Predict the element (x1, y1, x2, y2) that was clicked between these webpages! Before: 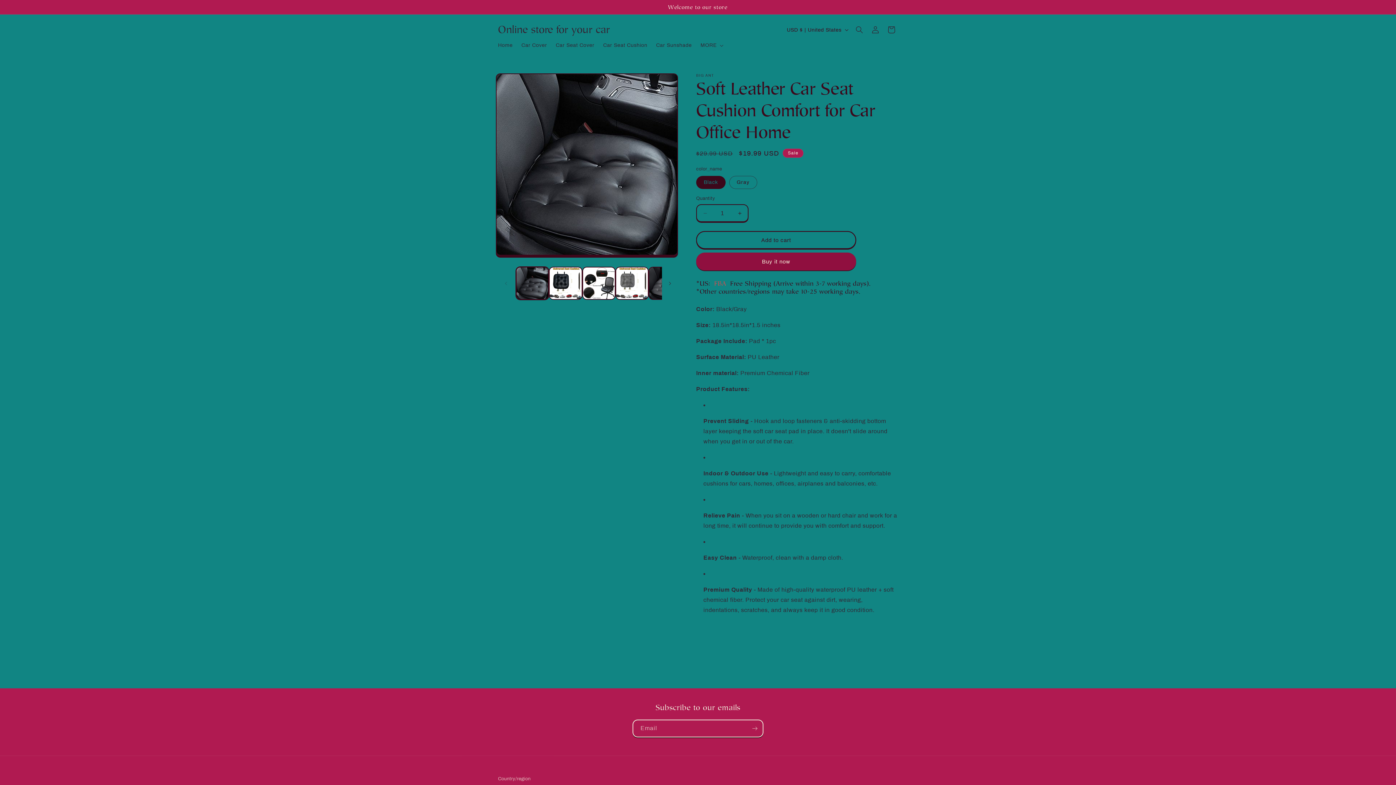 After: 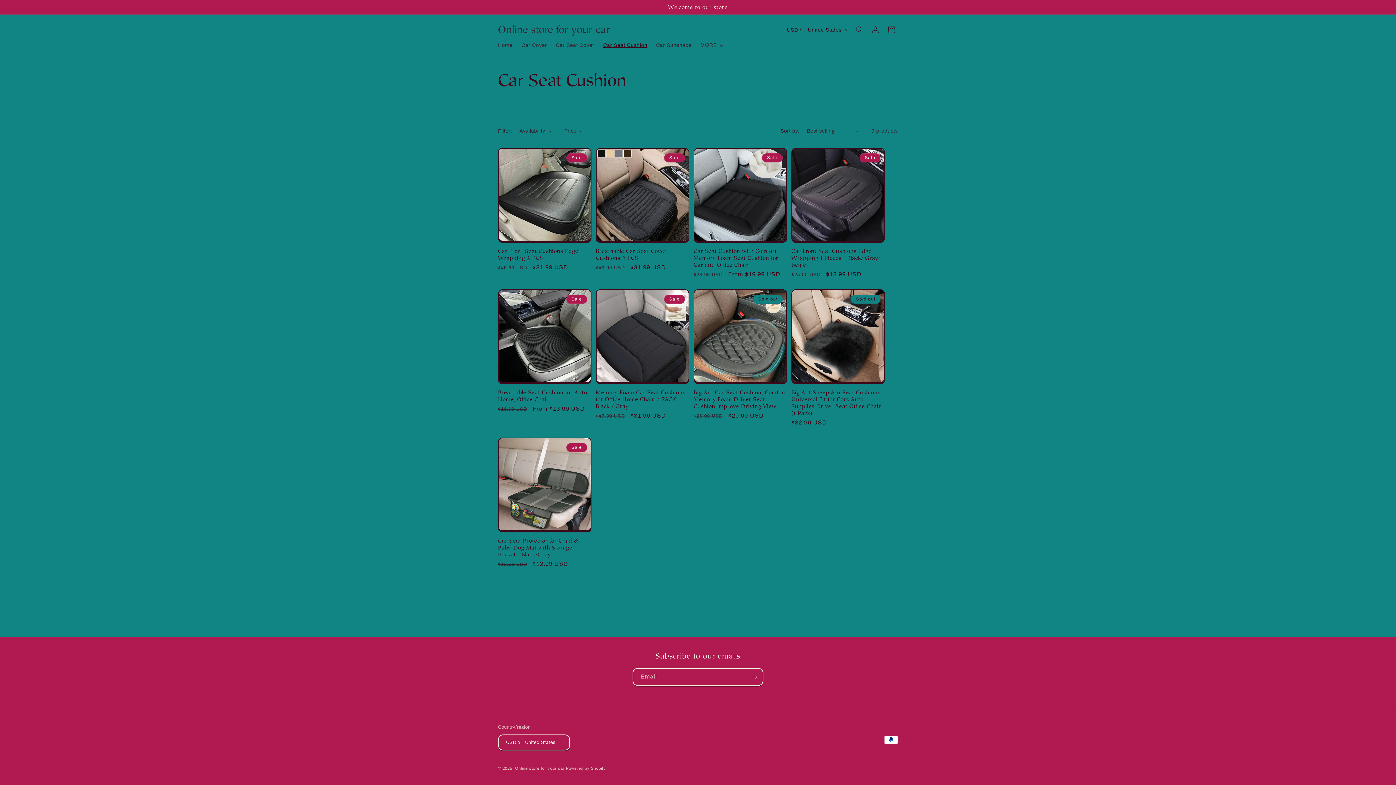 Action: bbox: (598, 37, 651, 53) label: Car Seat Cushion